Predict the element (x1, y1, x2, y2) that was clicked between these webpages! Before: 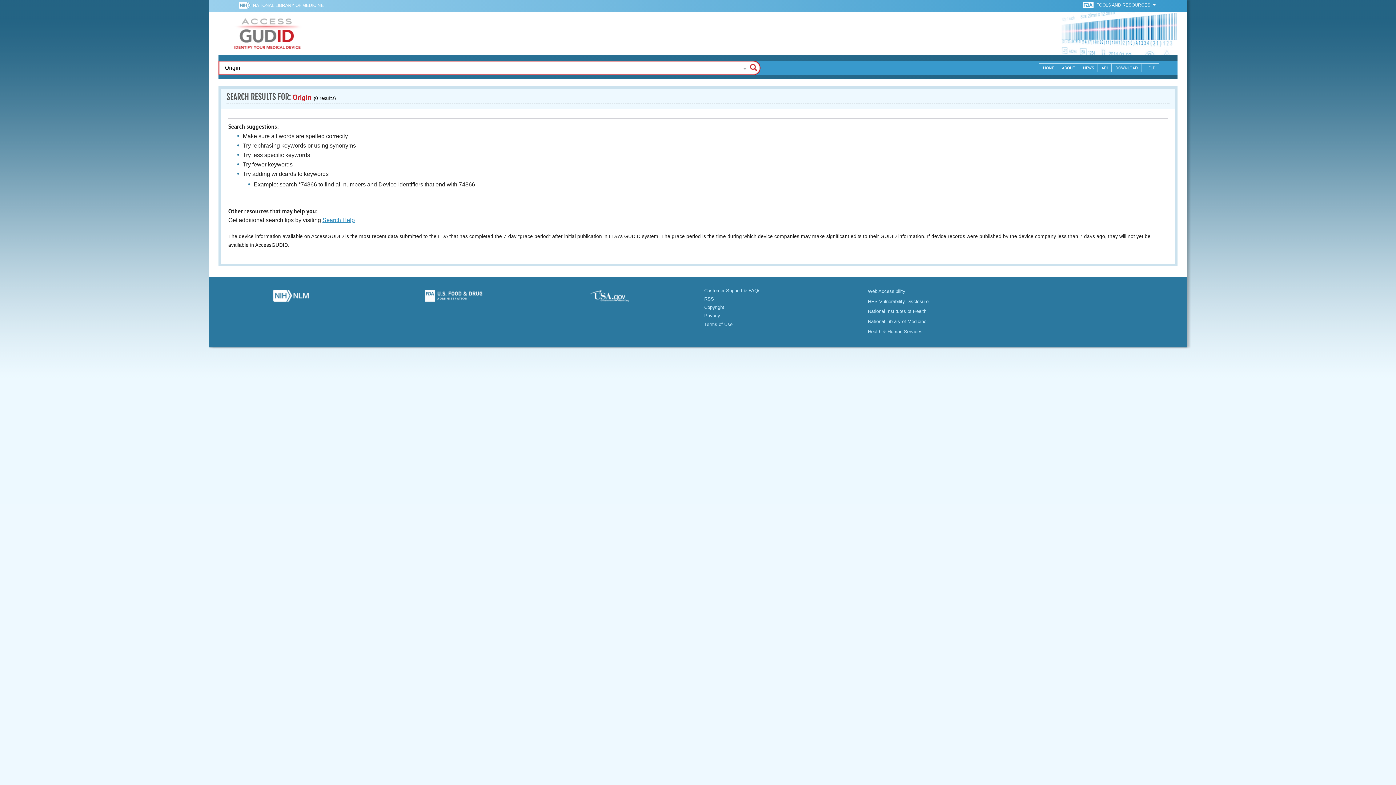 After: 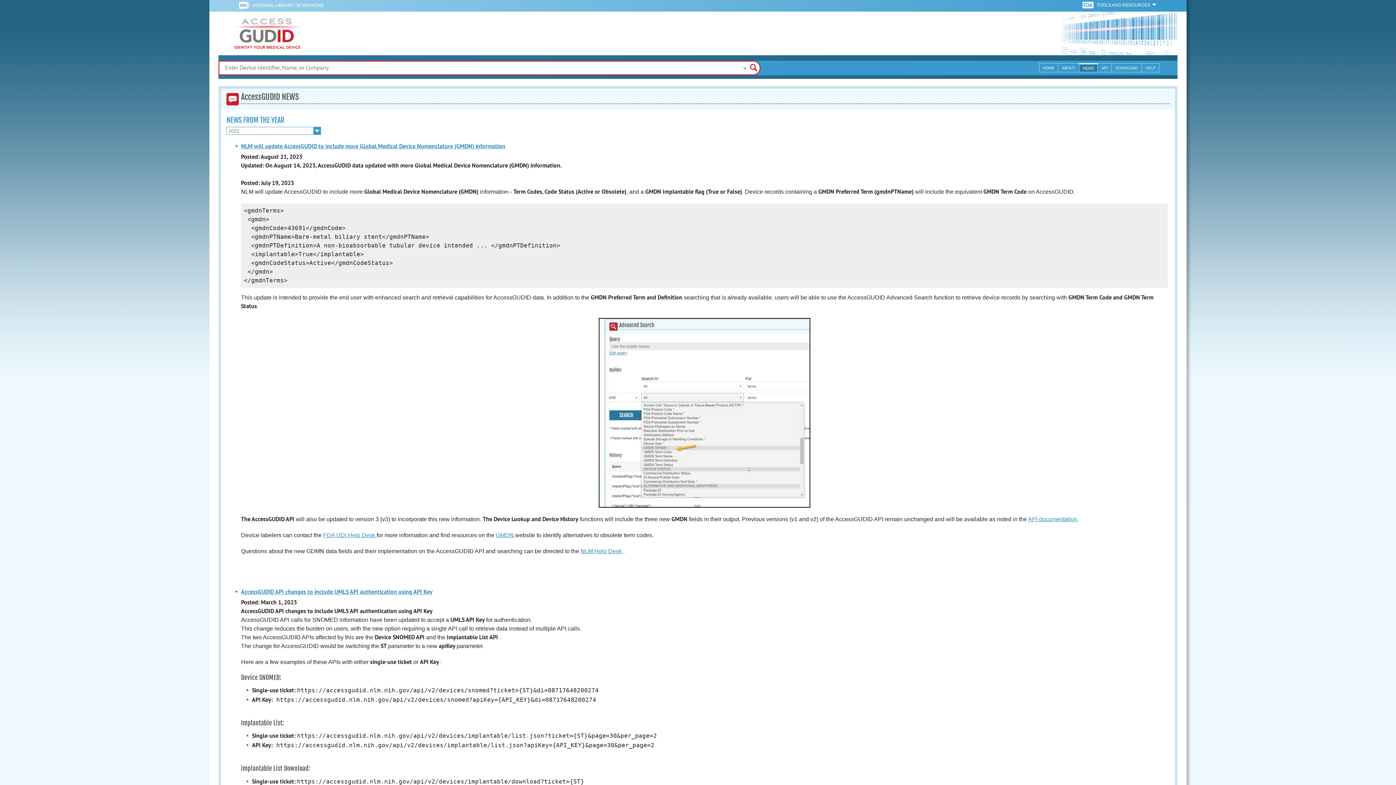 Action: label: NEWS bbox: (1079, 63, 1098, 72)